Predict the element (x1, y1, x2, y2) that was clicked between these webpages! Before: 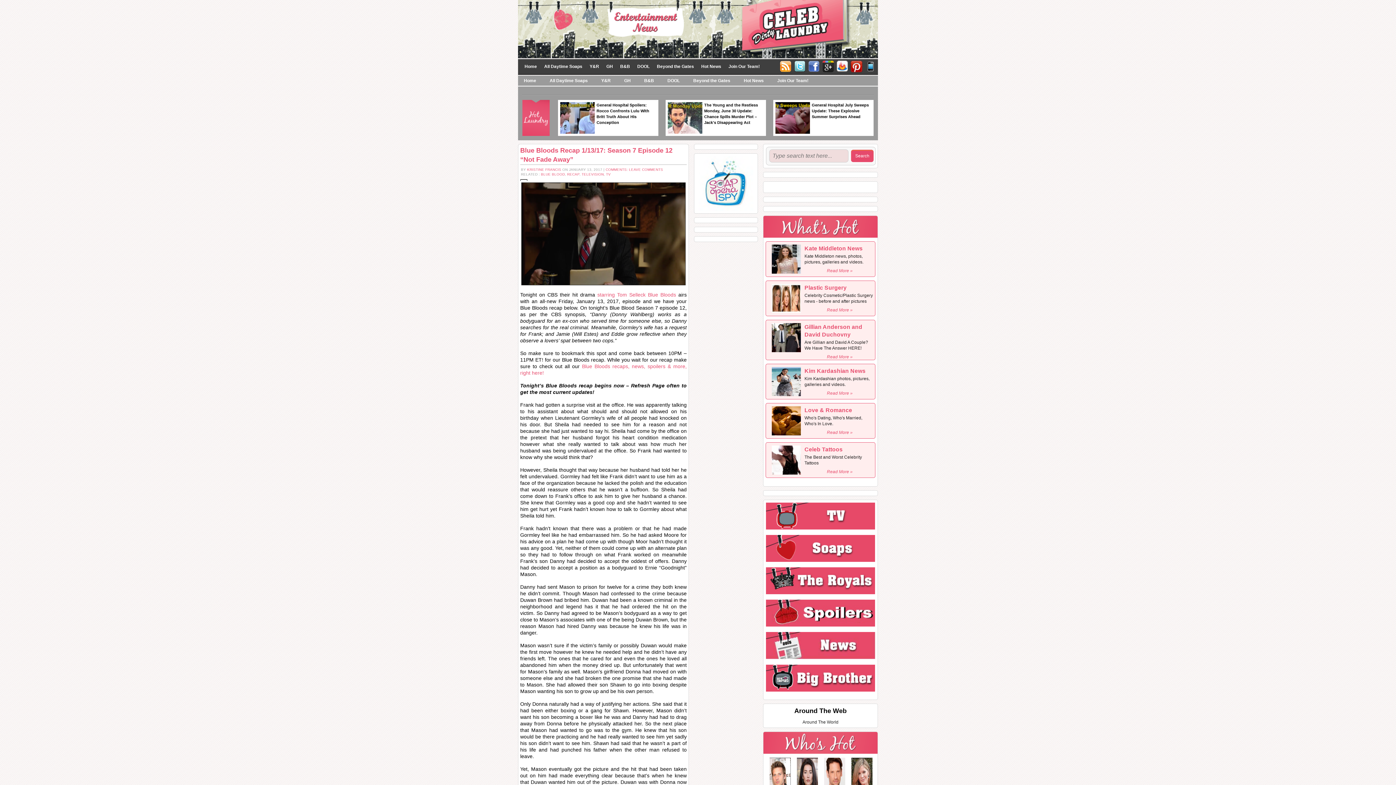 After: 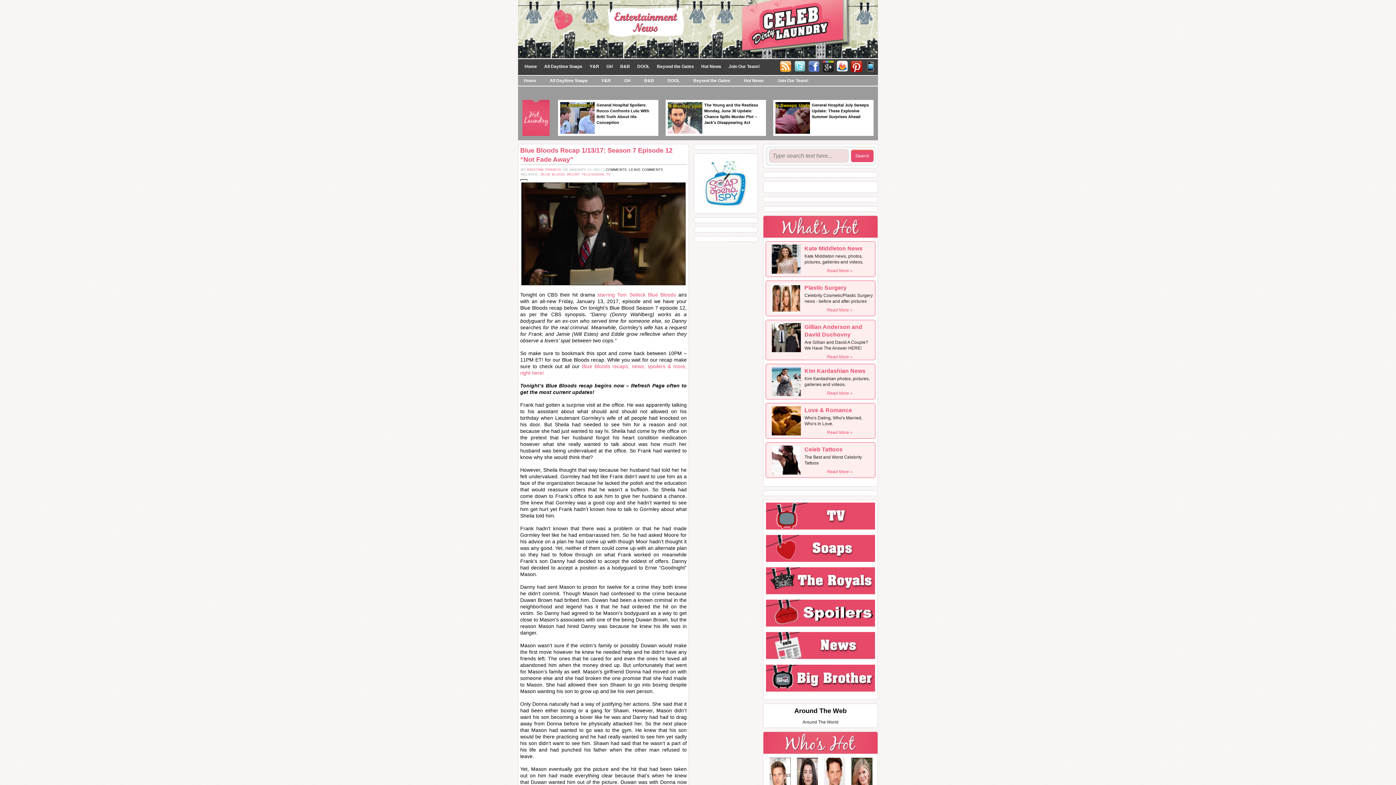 Action: bbox: (605, 167, 663, 171) label: COMMENTS: LEAVE COMMENTS